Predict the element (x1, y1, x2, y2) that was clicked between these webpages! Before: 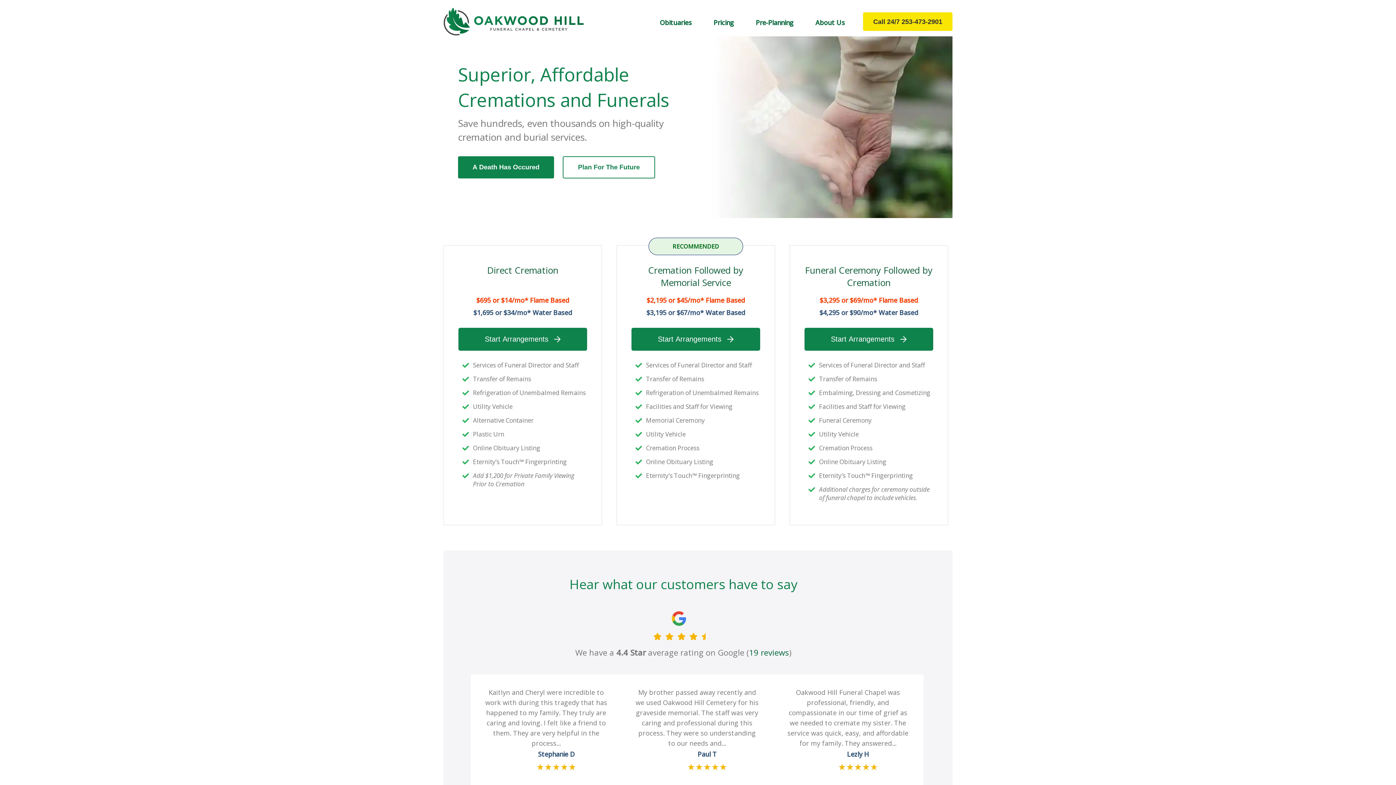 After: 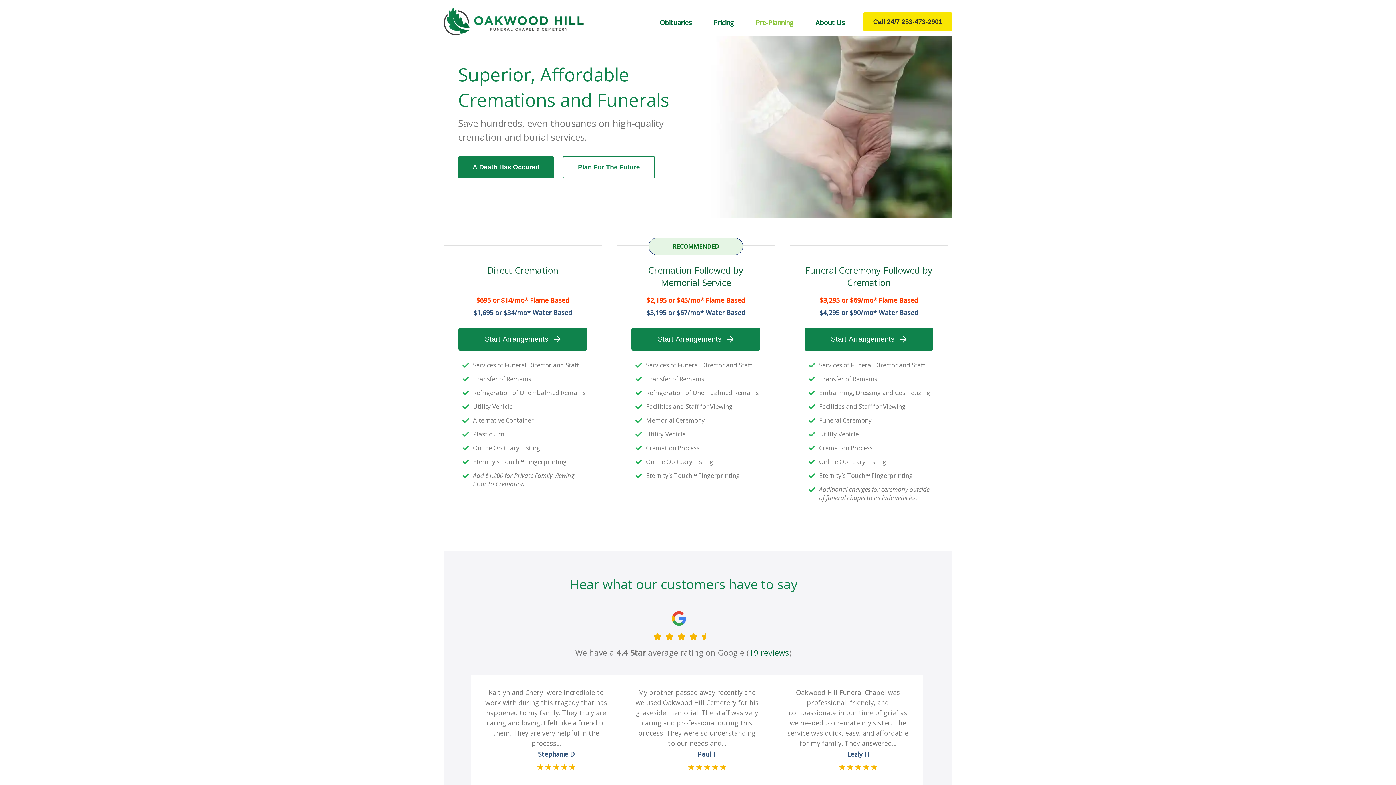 Action: label: Pre-Planning bbox: (756, 18, 793, 26)